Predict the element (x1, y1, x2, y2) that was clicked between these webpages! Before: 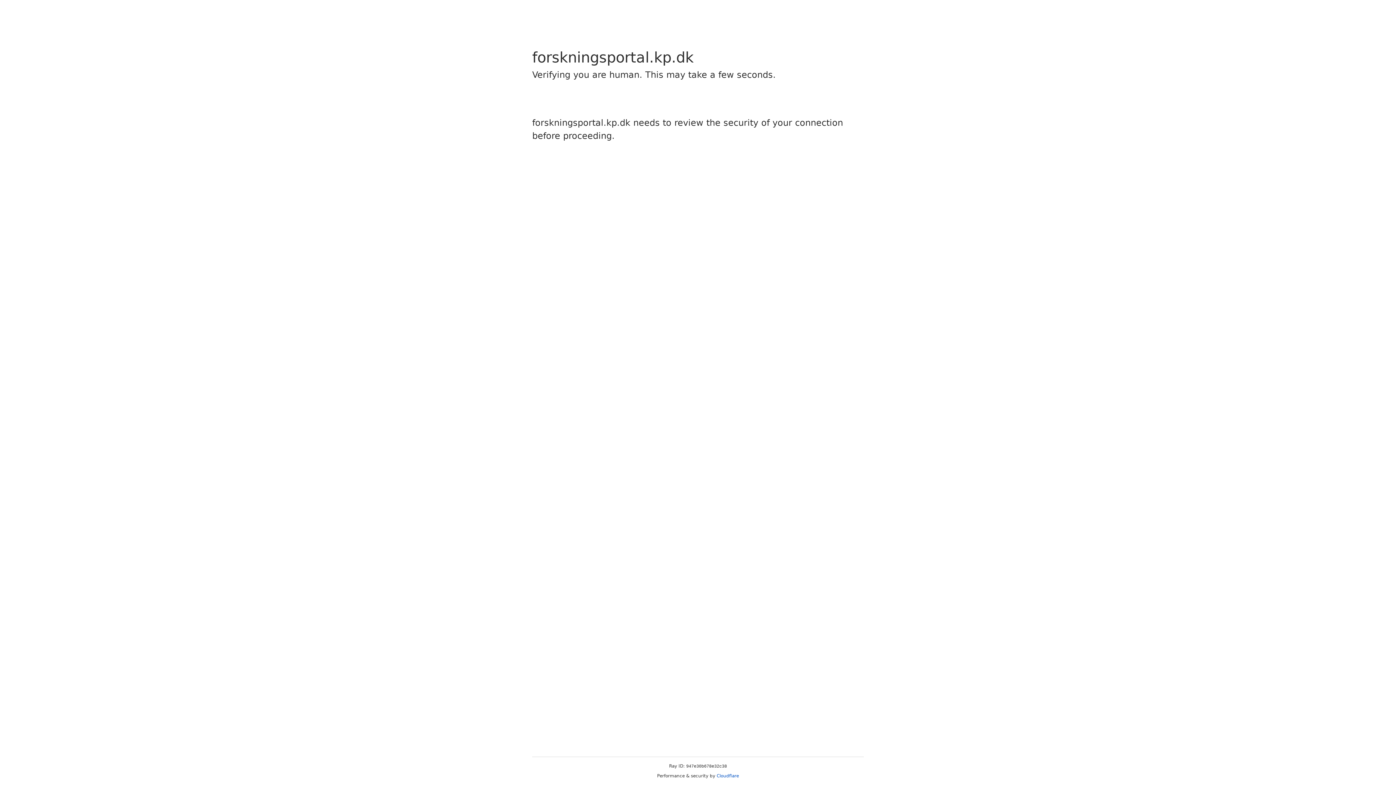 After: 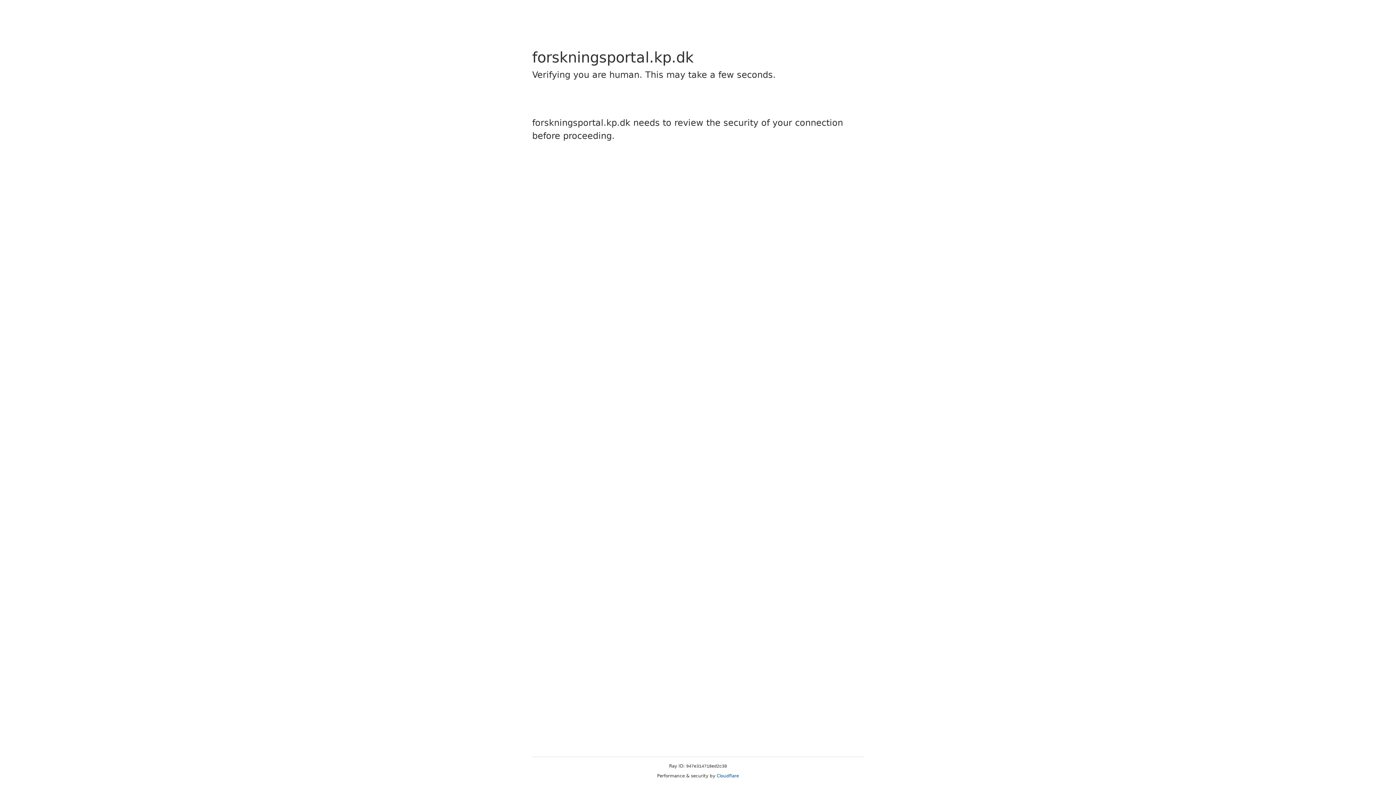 Action: label: Cloudflare bbox: (716, 773, 739, 778)